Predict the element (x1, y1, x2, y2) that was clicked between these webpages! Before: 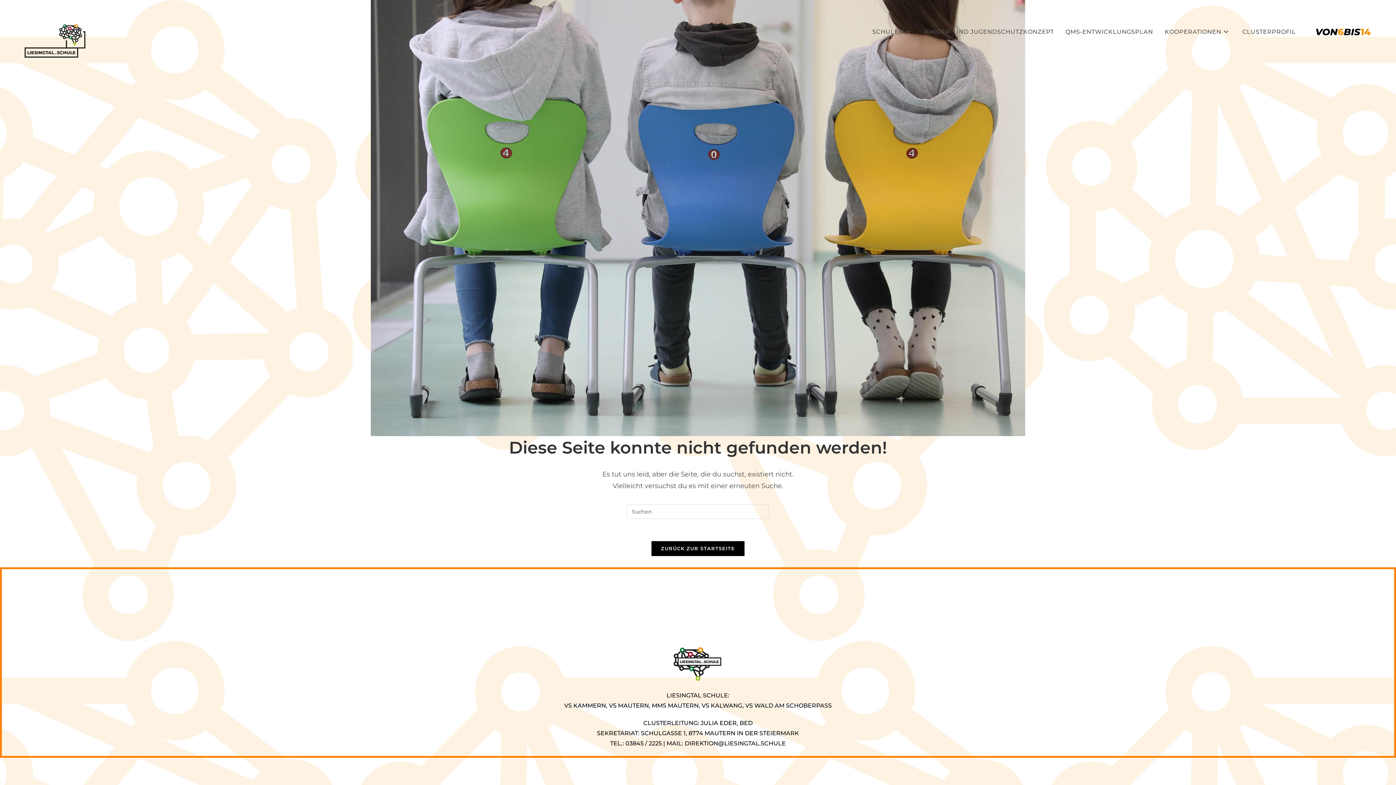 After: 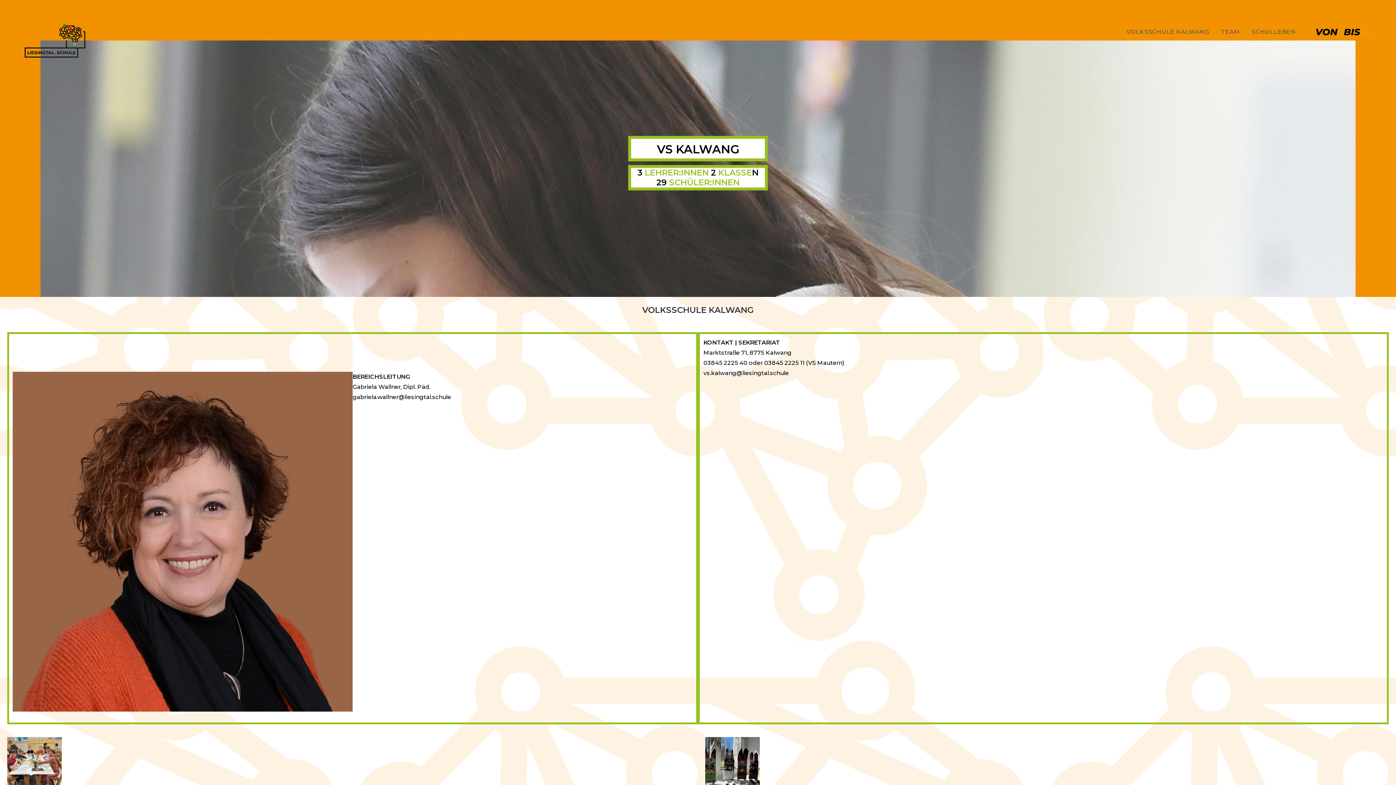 Action: bbox: (701, 702, 742, 709) label: VS KALWANG